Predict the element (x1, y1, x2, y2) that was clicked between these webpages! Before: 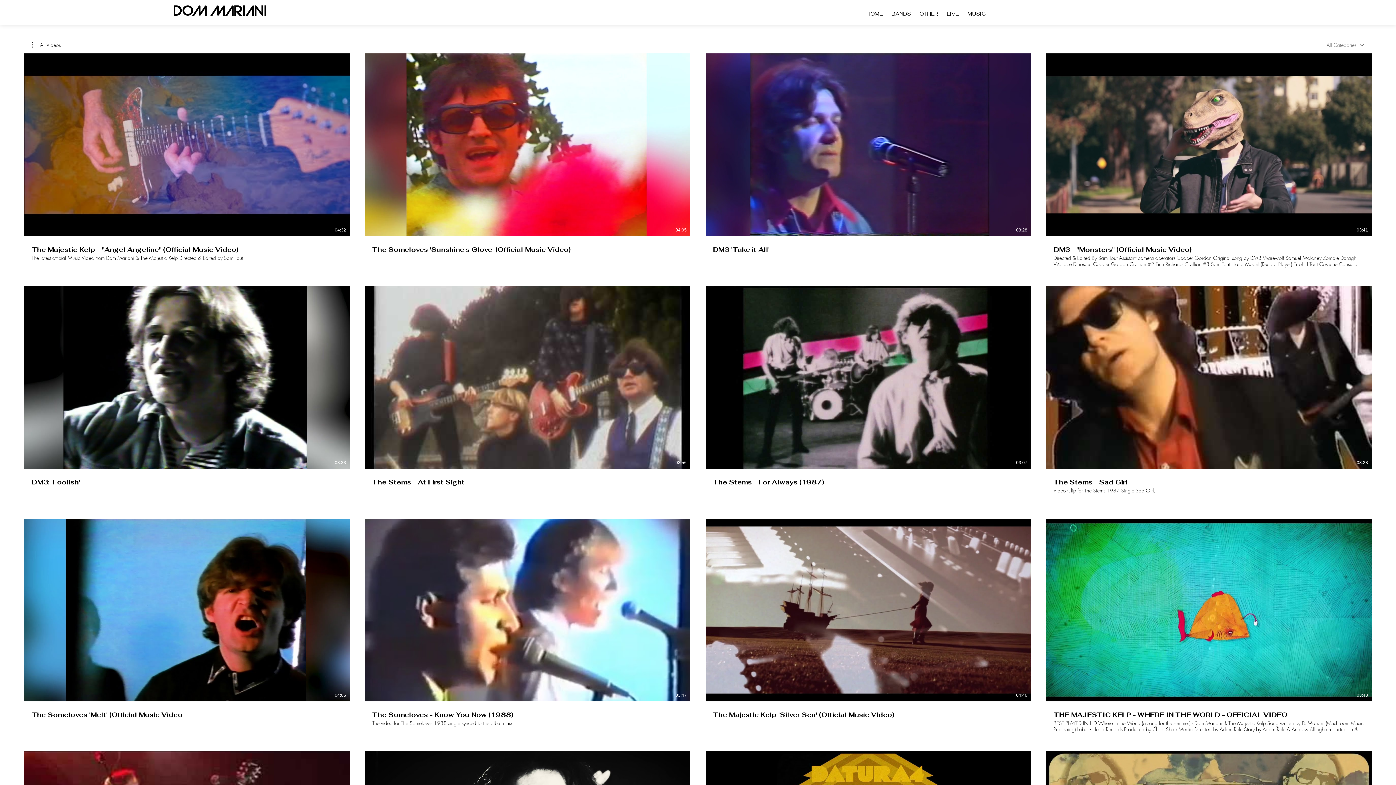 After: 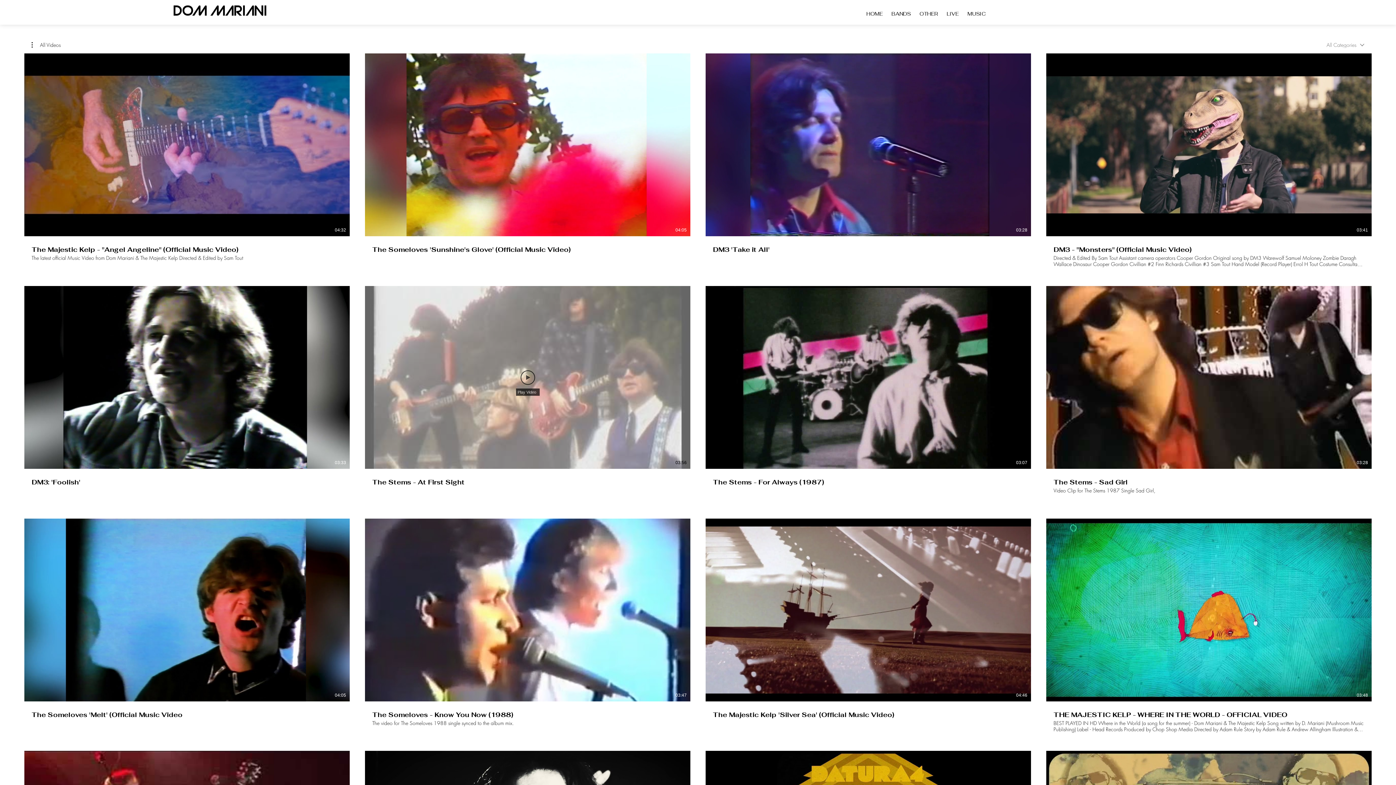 Action: label: Play Video bbox: (520, 370, 535, 384)